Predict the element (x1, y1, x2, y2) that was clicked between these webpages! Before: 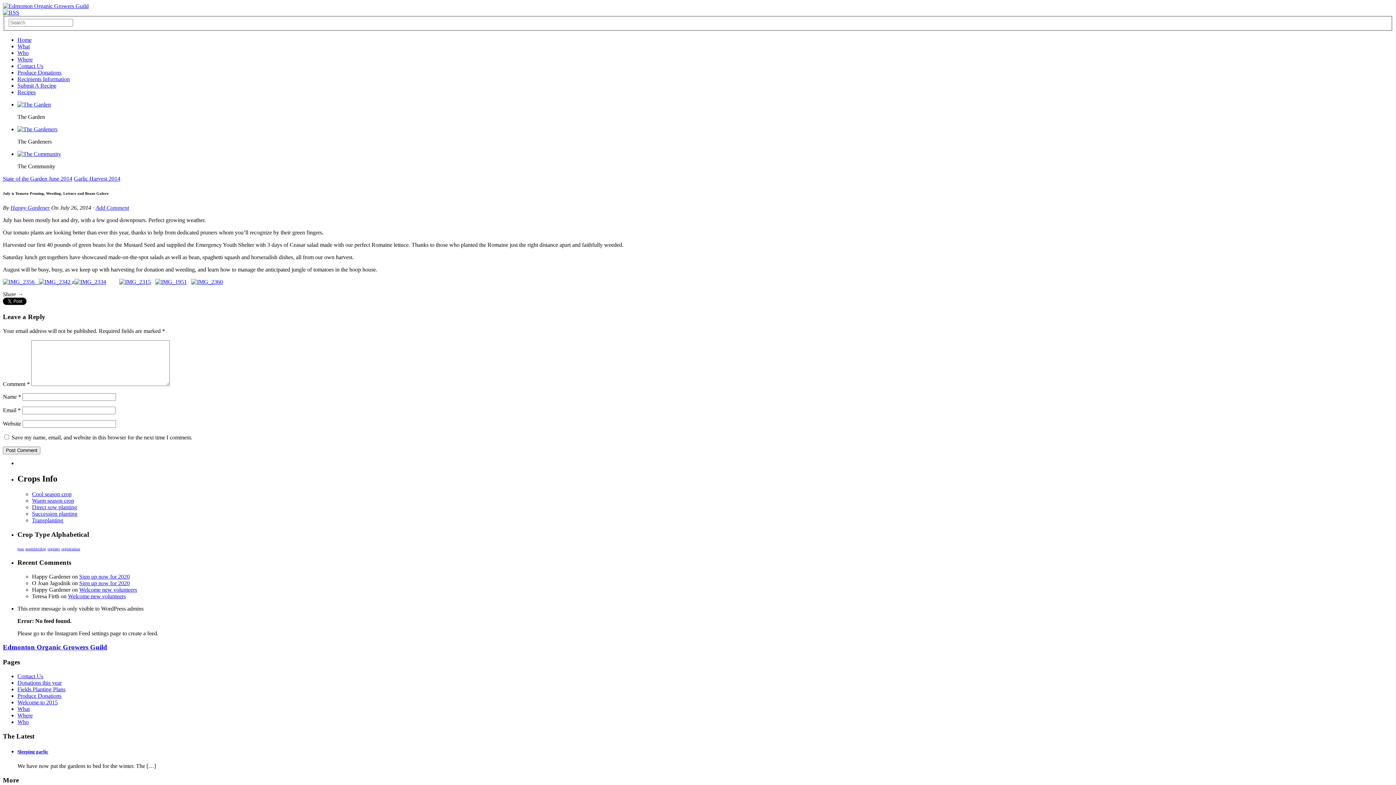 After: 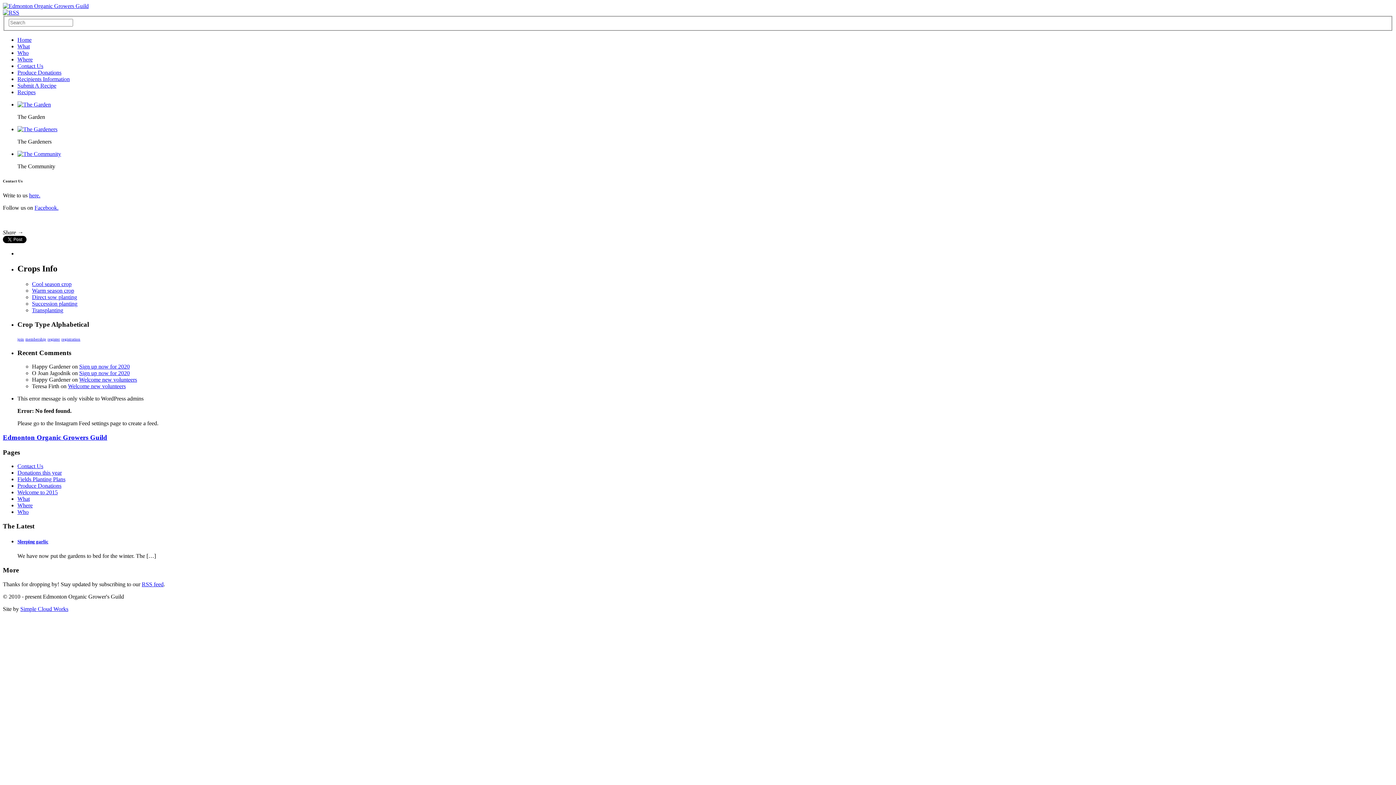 Action: bbox: (17, 673, 43, 679) label: Contact Us